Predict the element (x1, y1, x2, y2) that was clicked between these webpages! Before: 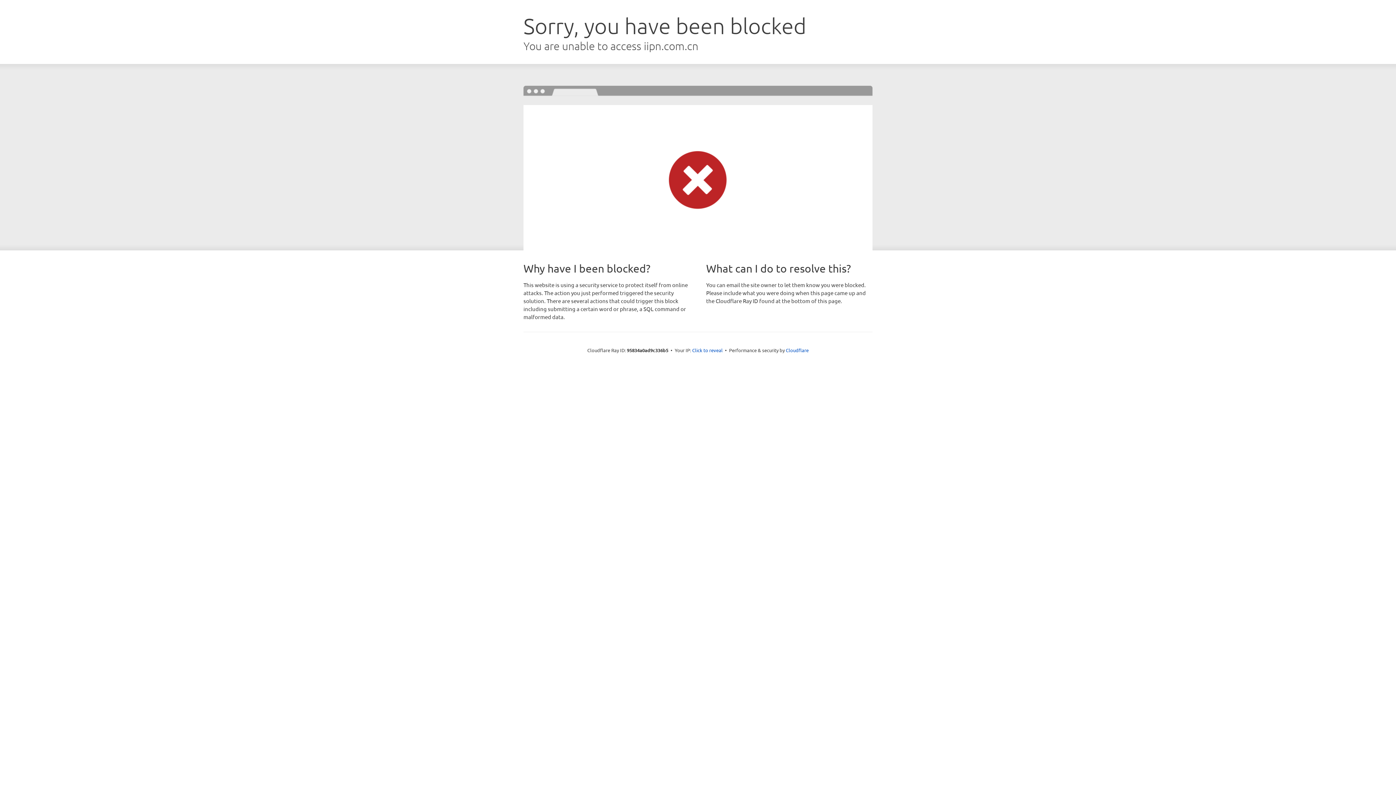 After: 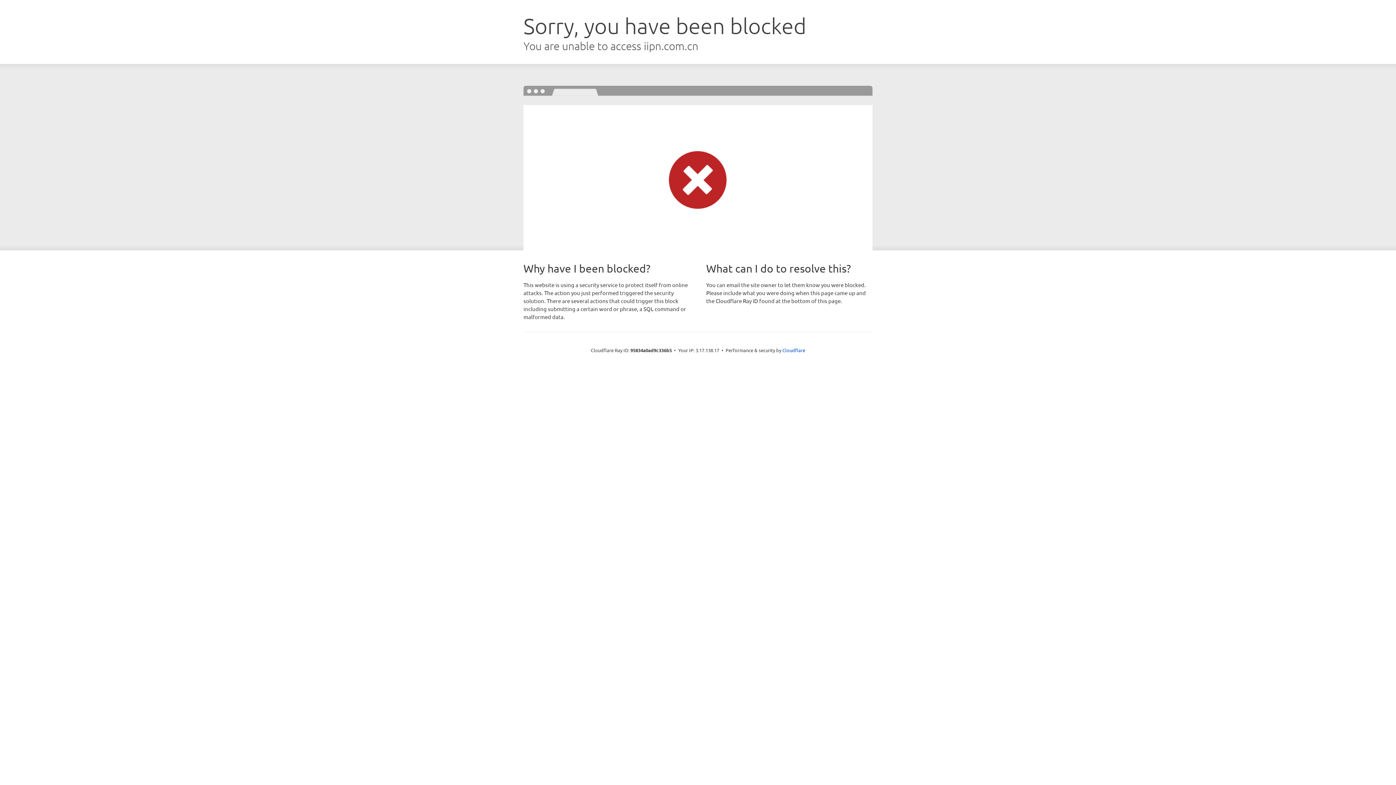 Action: bbox: (692, 346, 722, 353) label: Click to reveal